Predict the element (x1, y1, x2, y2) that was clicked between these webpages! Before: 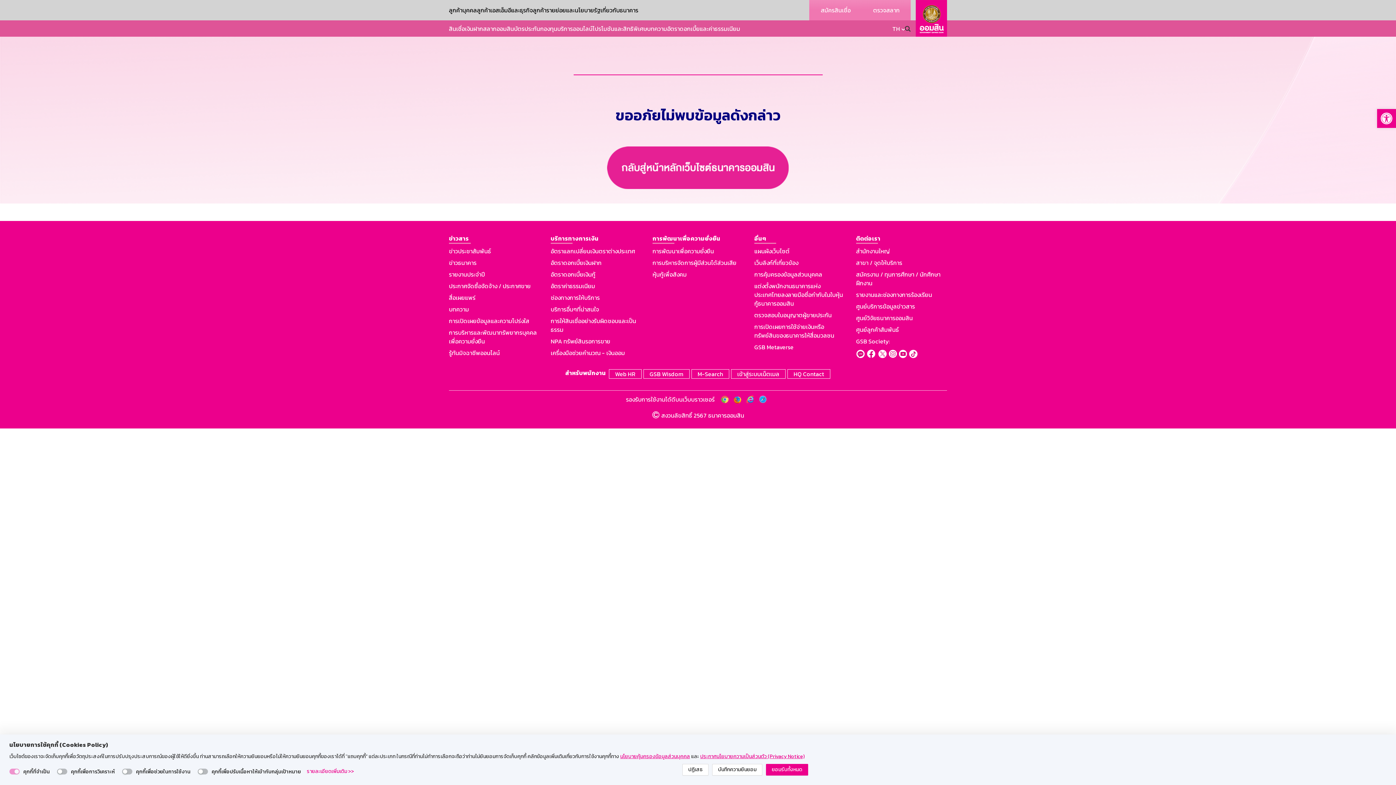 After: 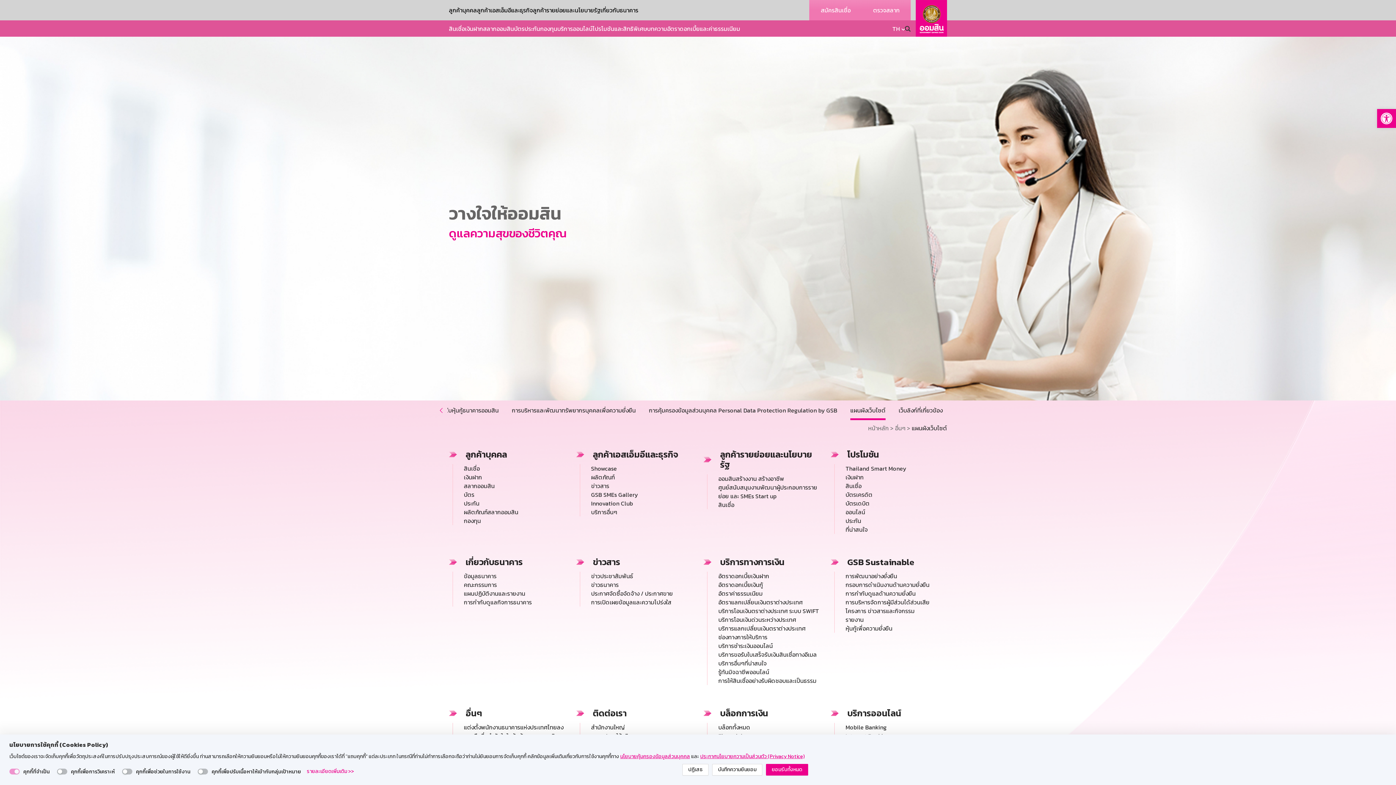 Action: label: แผนผังเว็บไซต์ bbox: (754, 246, 845, 255)